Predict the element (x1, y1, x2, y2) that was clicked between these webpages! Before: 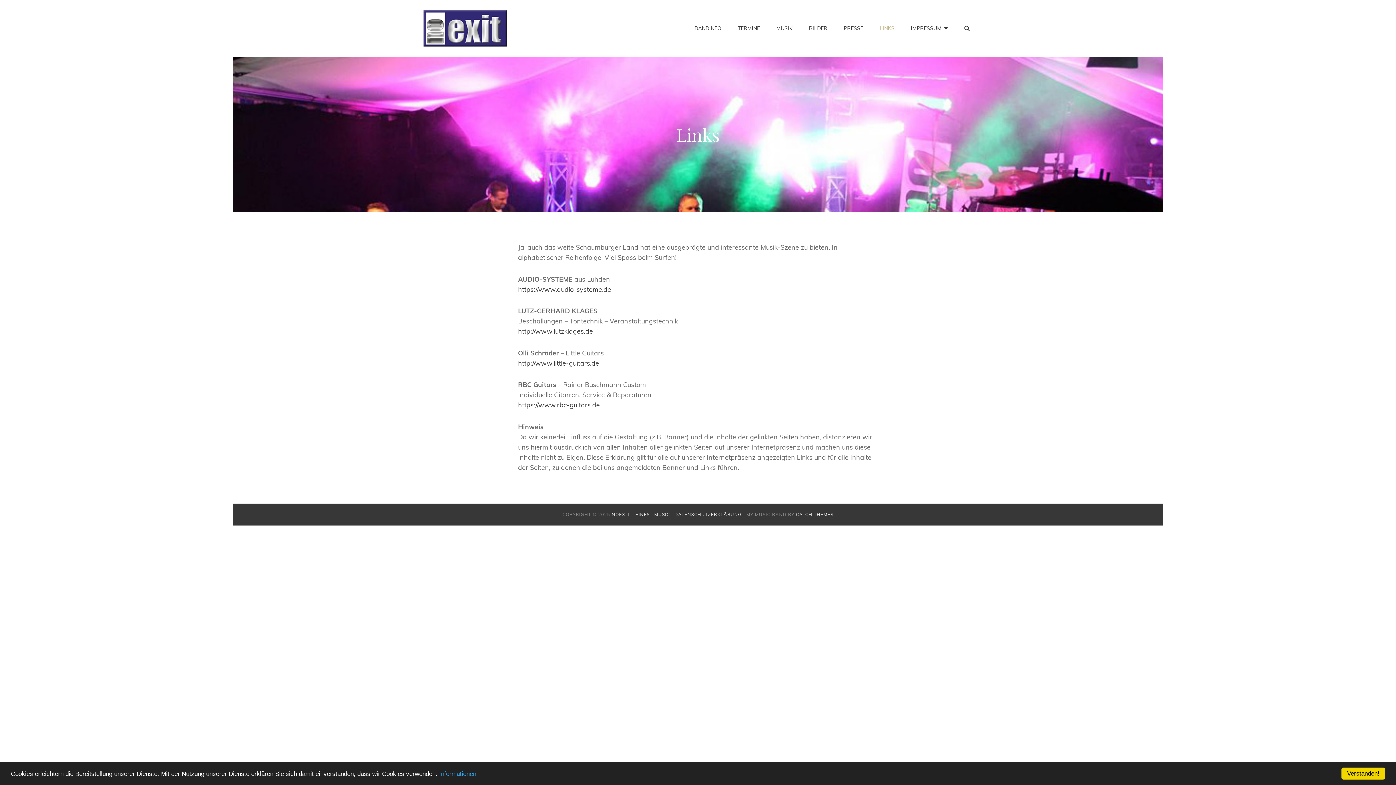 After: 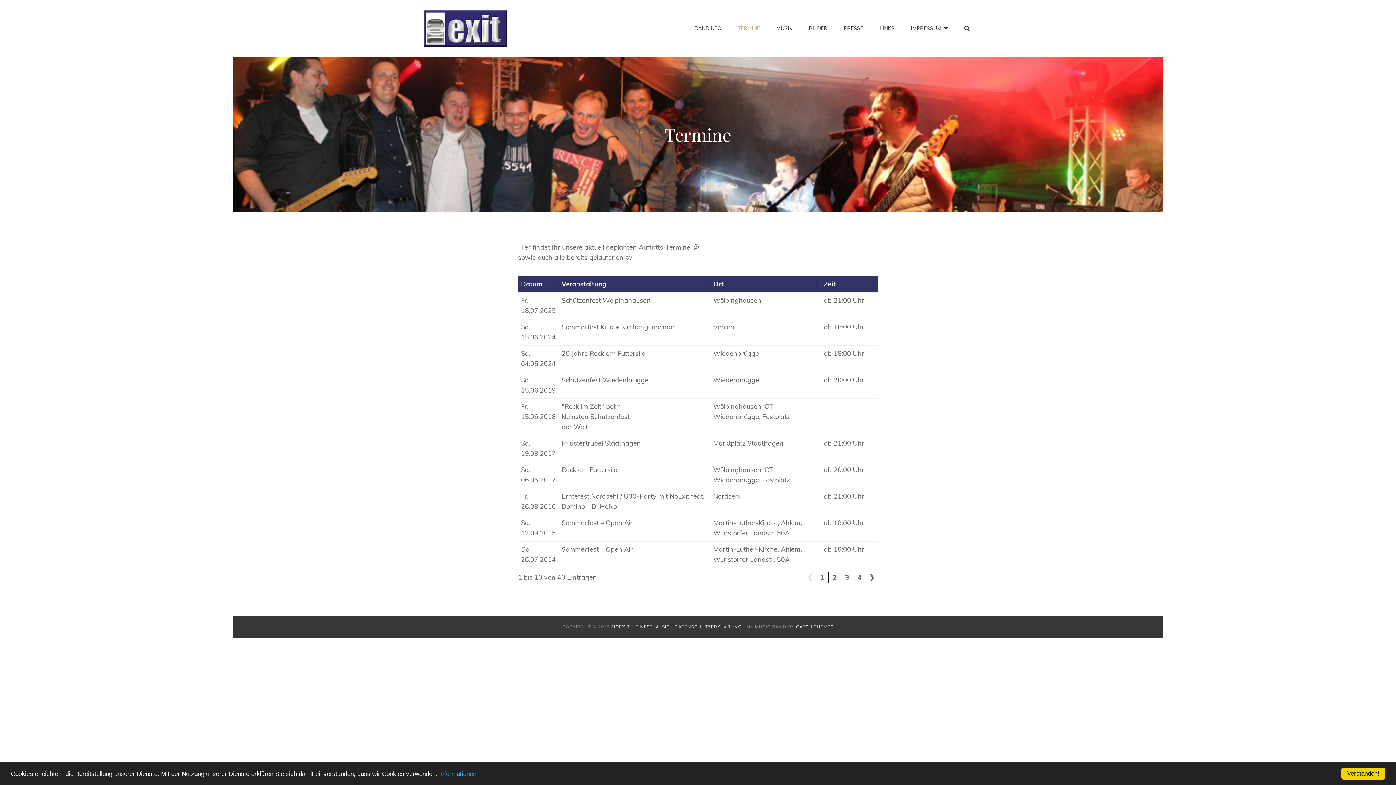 Action: label: TERMINE bbox: (730, 13, 767, 43)